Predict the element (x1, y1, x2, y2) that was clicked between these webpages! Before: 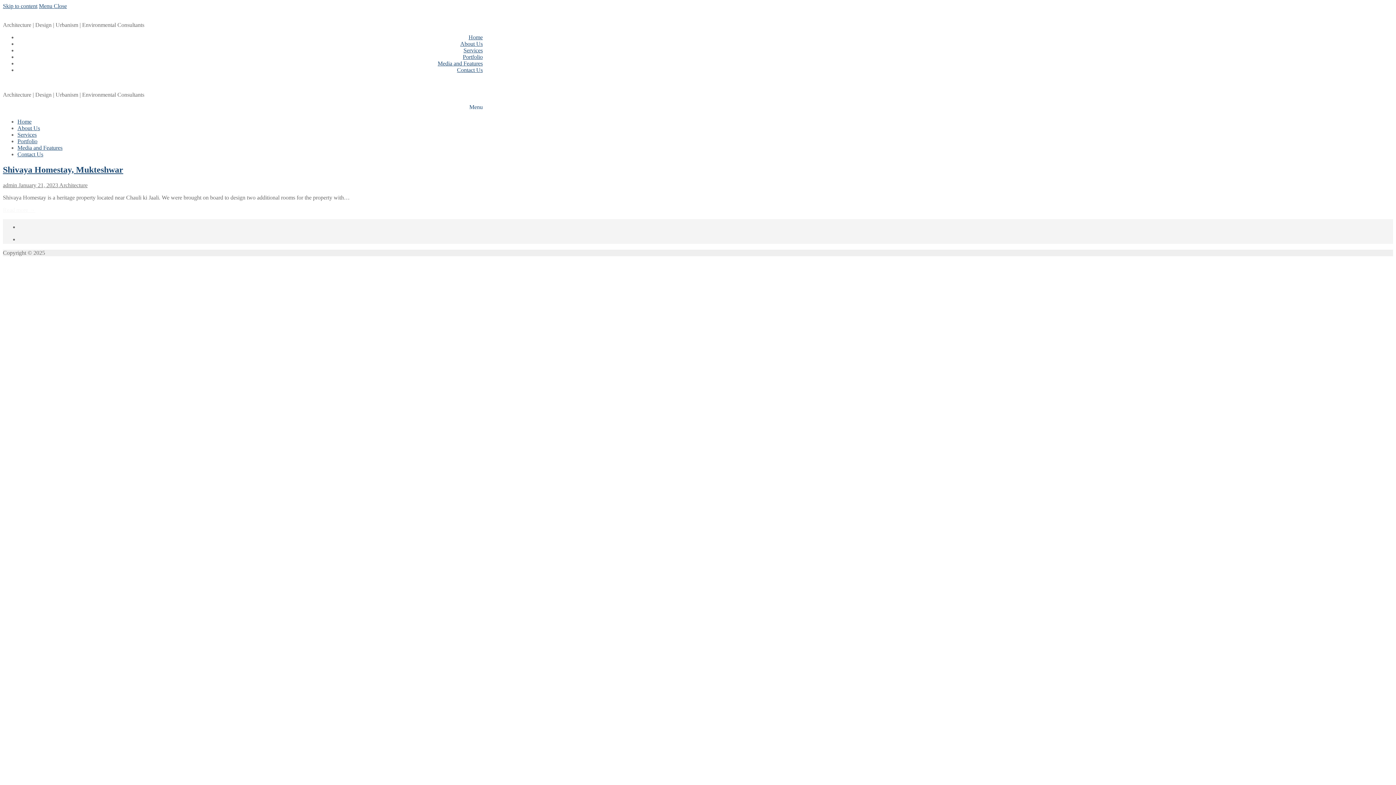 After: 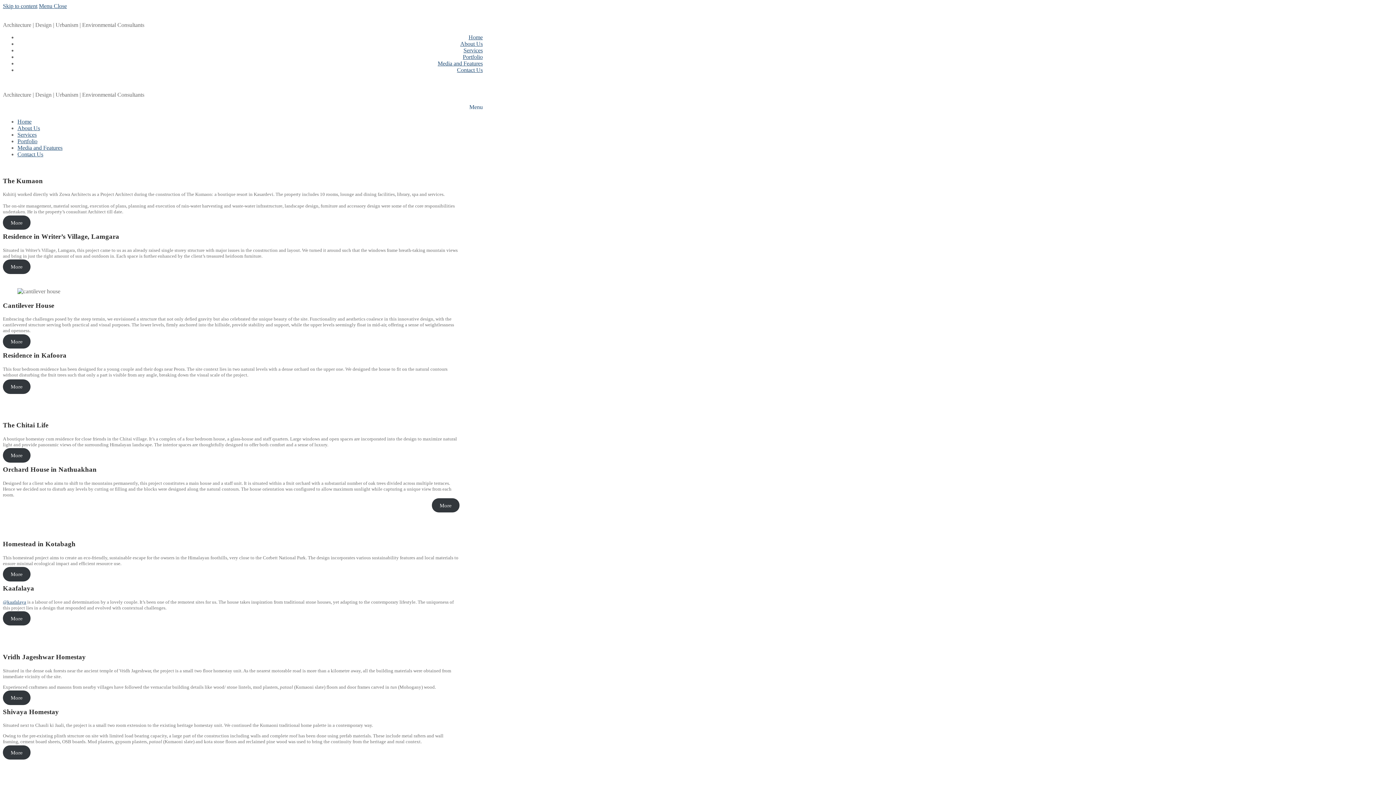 Action: bbox: (17, 138, 37, 144) label: Portfolio